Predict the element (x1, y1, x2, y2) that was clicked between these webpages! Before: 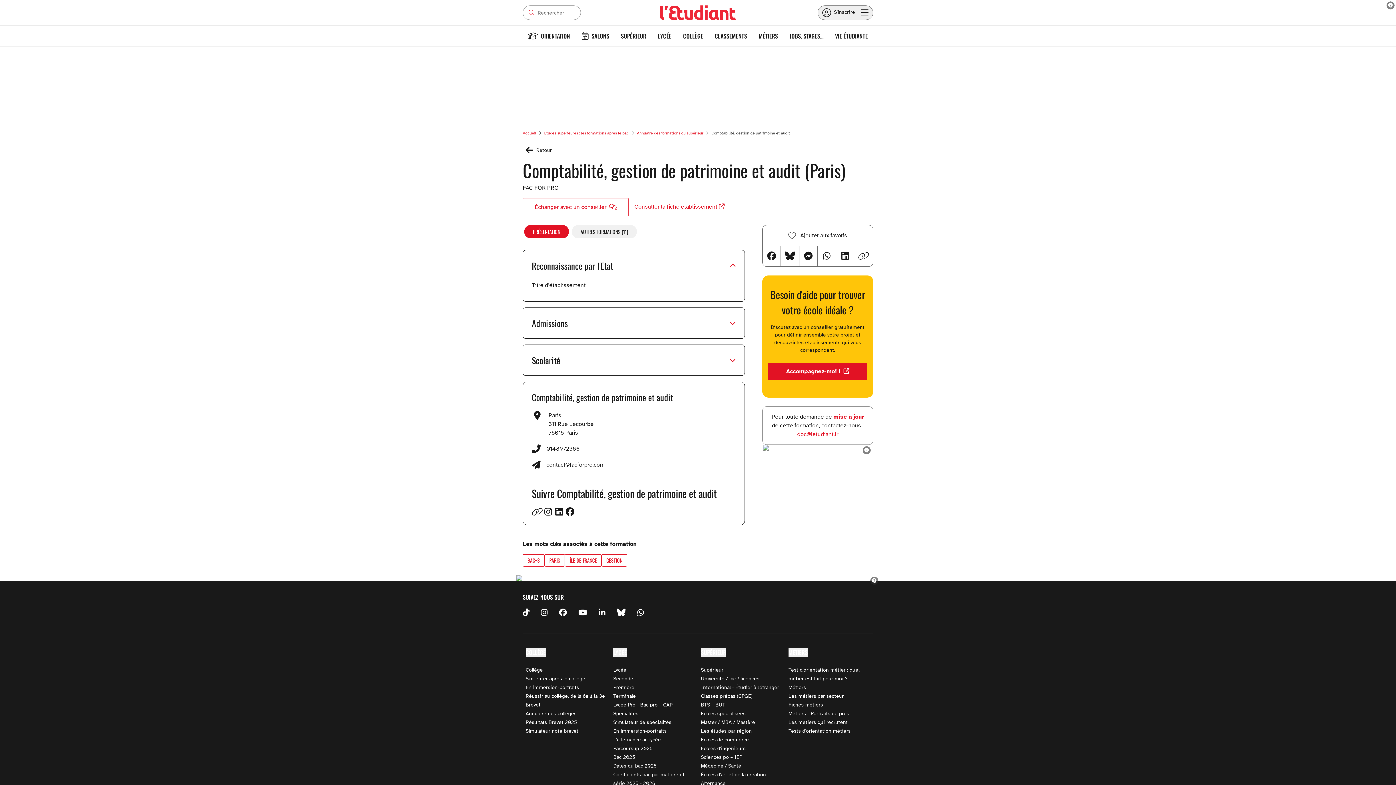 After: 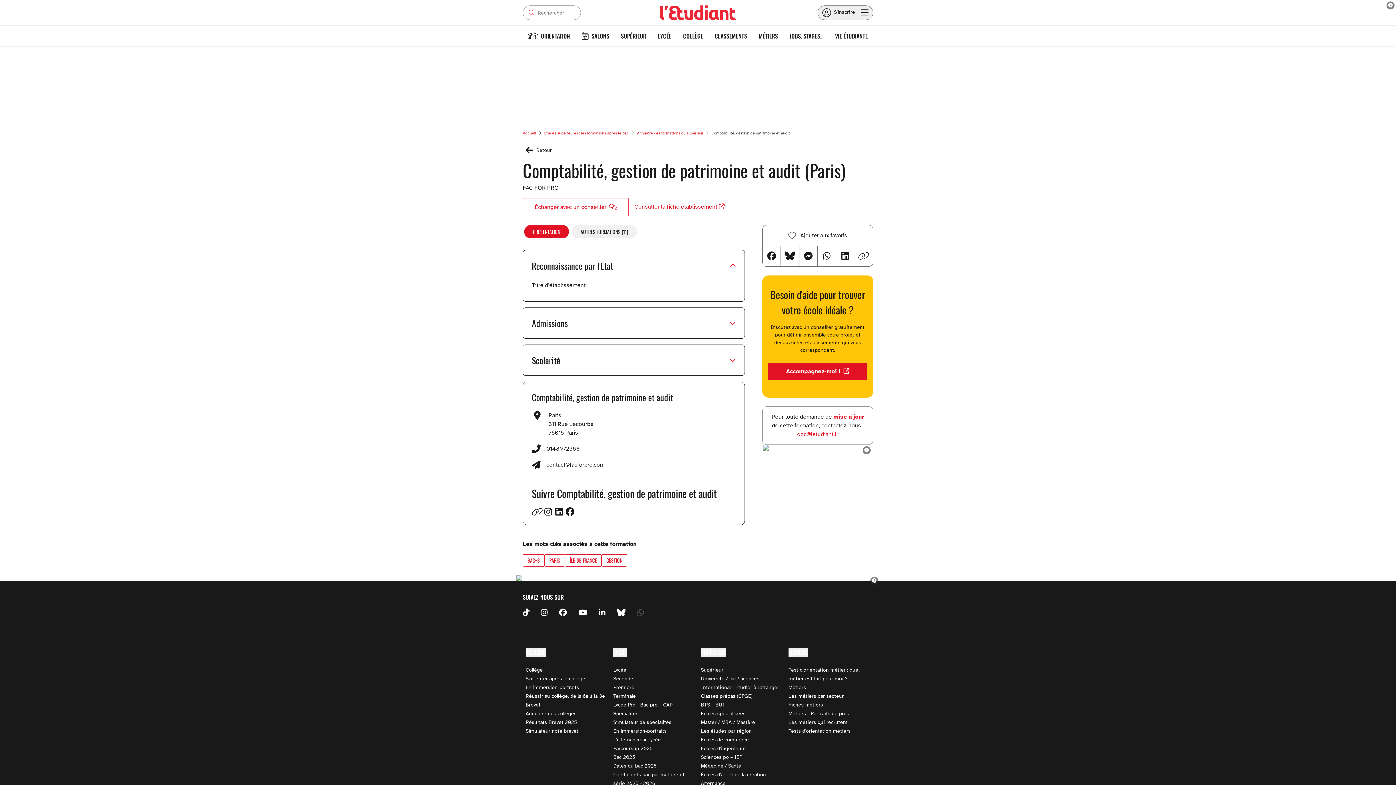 Action: bbox: (637, 608, 644, 617)